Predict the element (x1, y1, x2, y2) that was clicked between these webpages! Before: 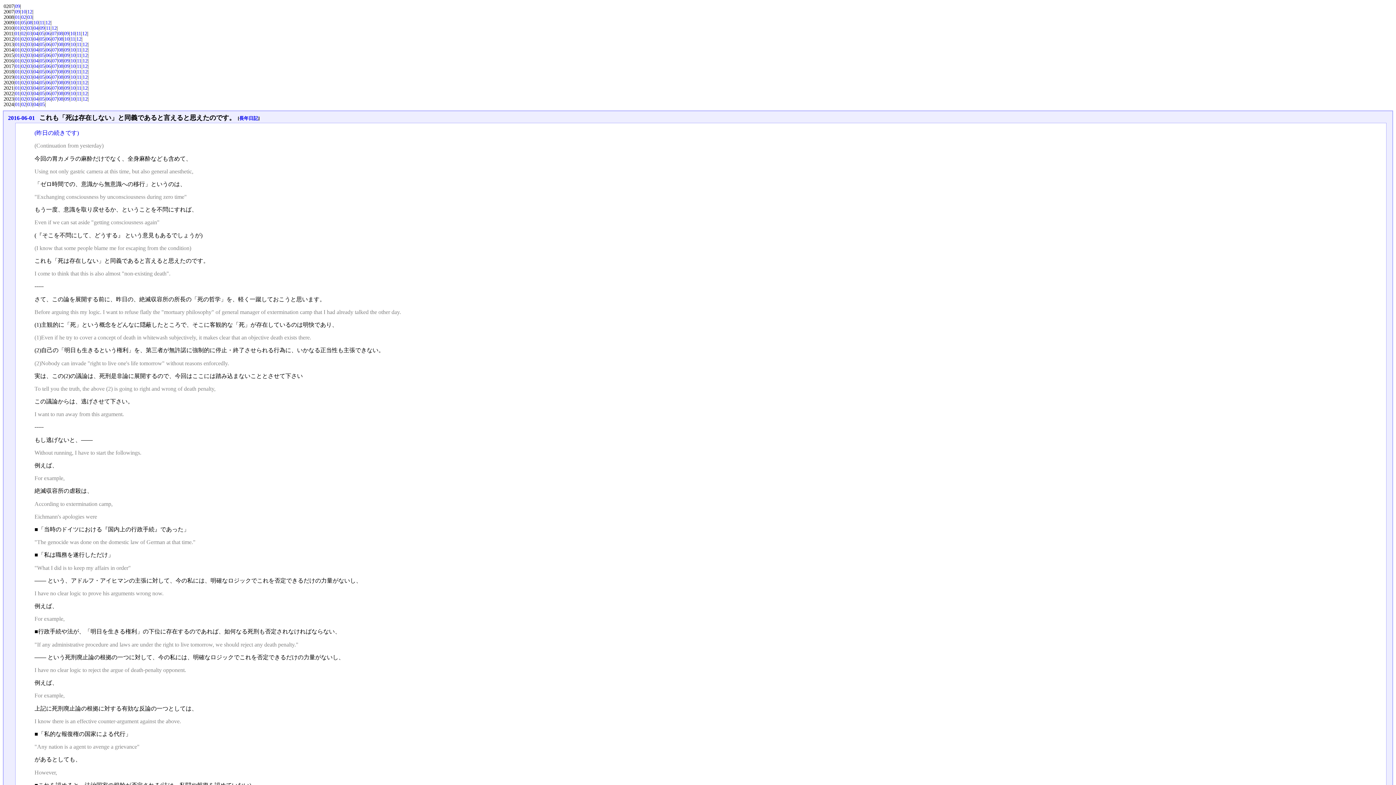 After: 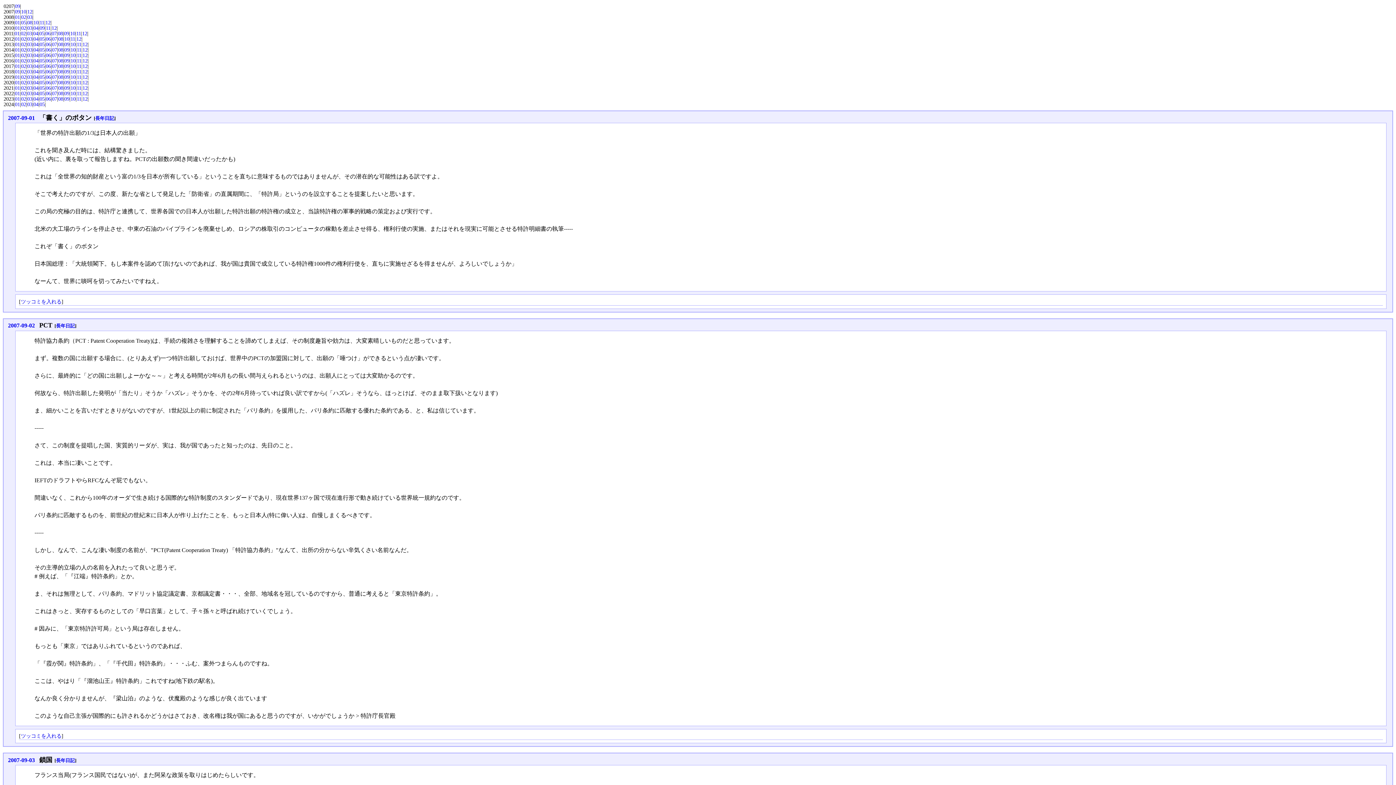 Action: label: 09 bbox: (14, 8, 20, 14)